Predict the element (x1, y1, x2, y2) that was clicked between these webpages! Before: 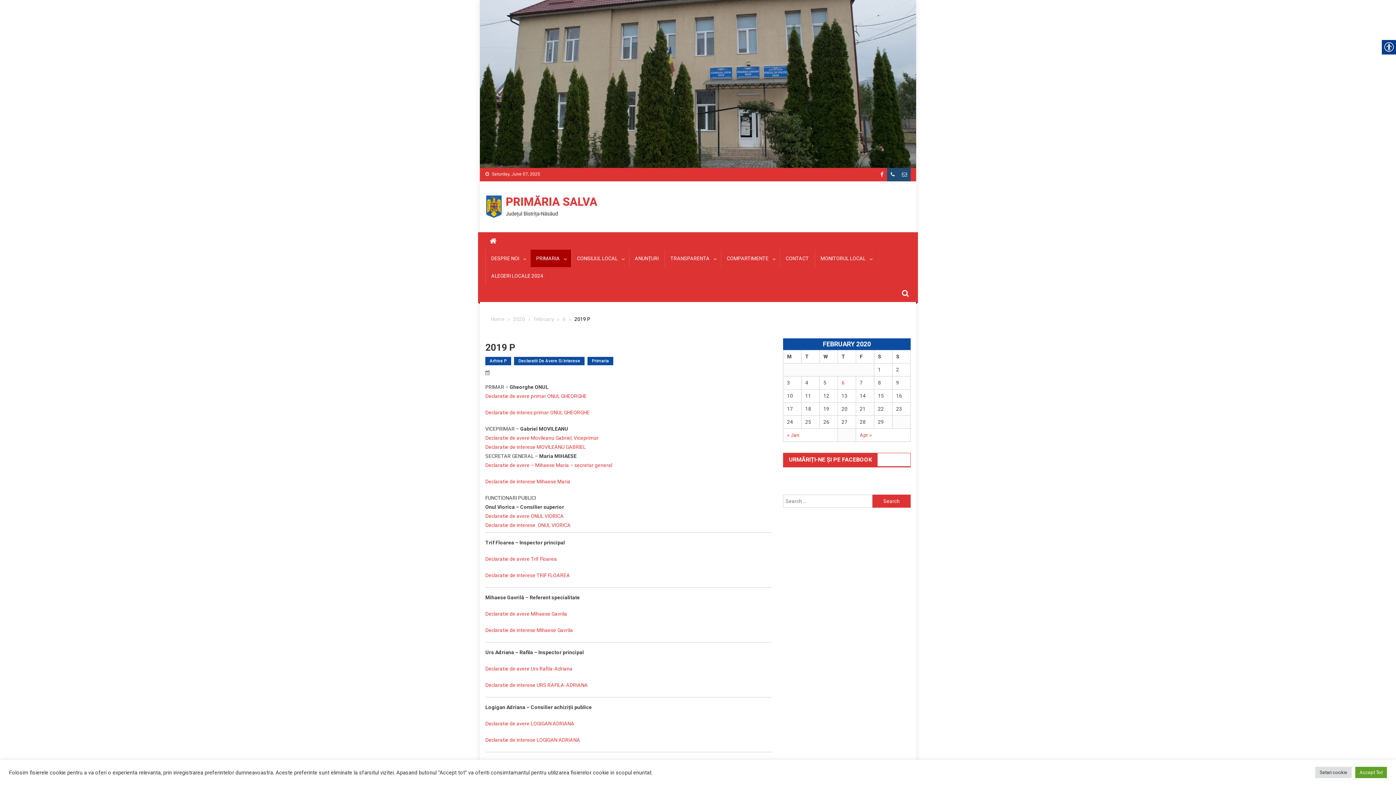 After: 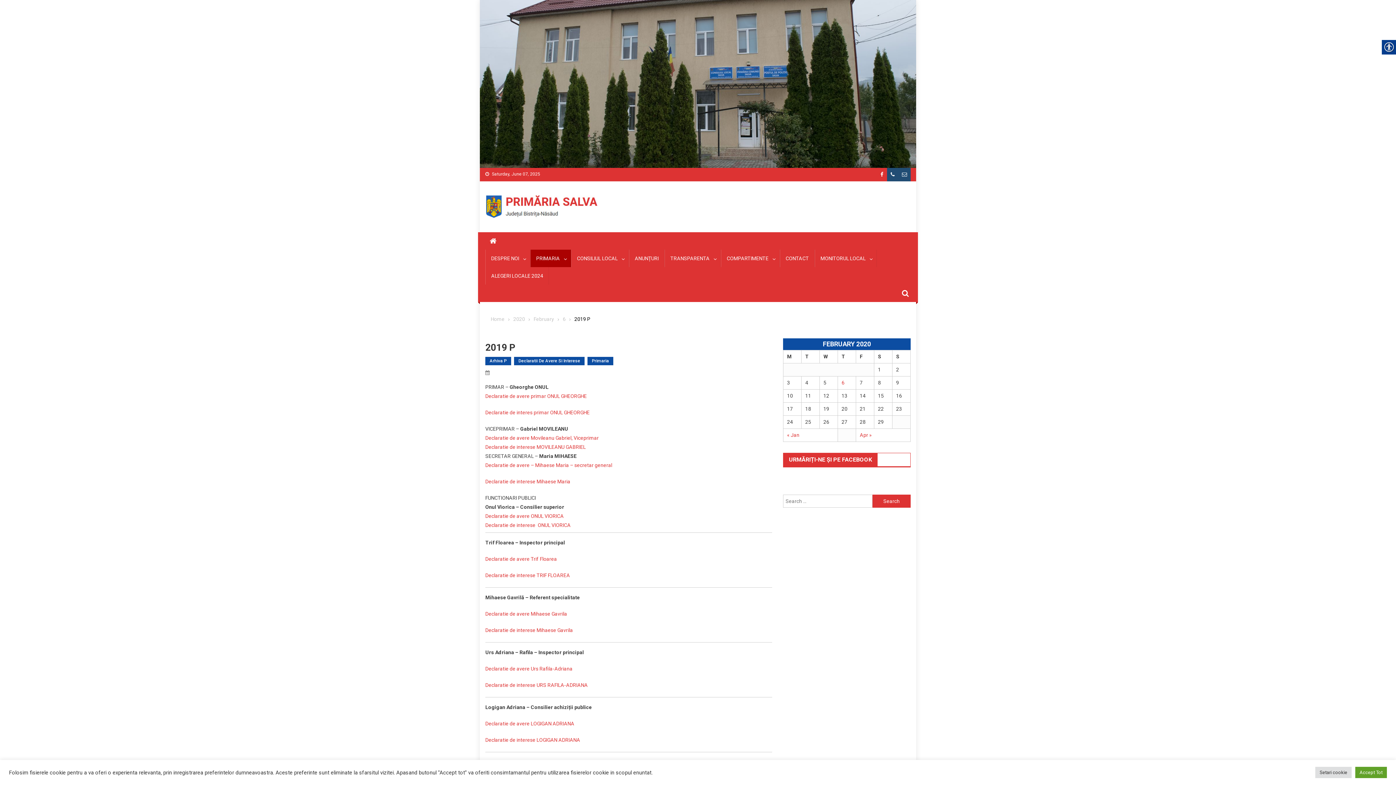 Action: bbox: (485, 611, 567, 617) label: Declaratie de avere Mihaese Gavrila